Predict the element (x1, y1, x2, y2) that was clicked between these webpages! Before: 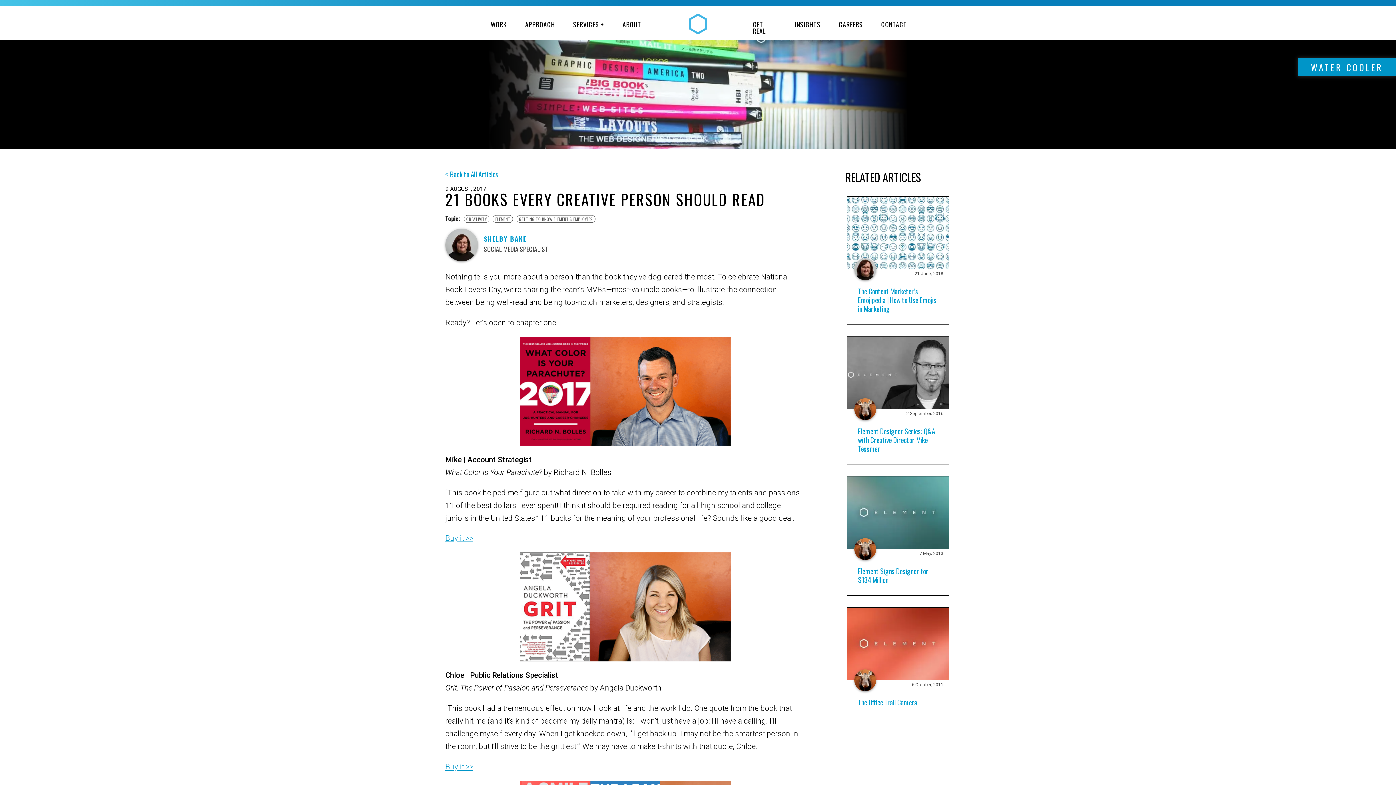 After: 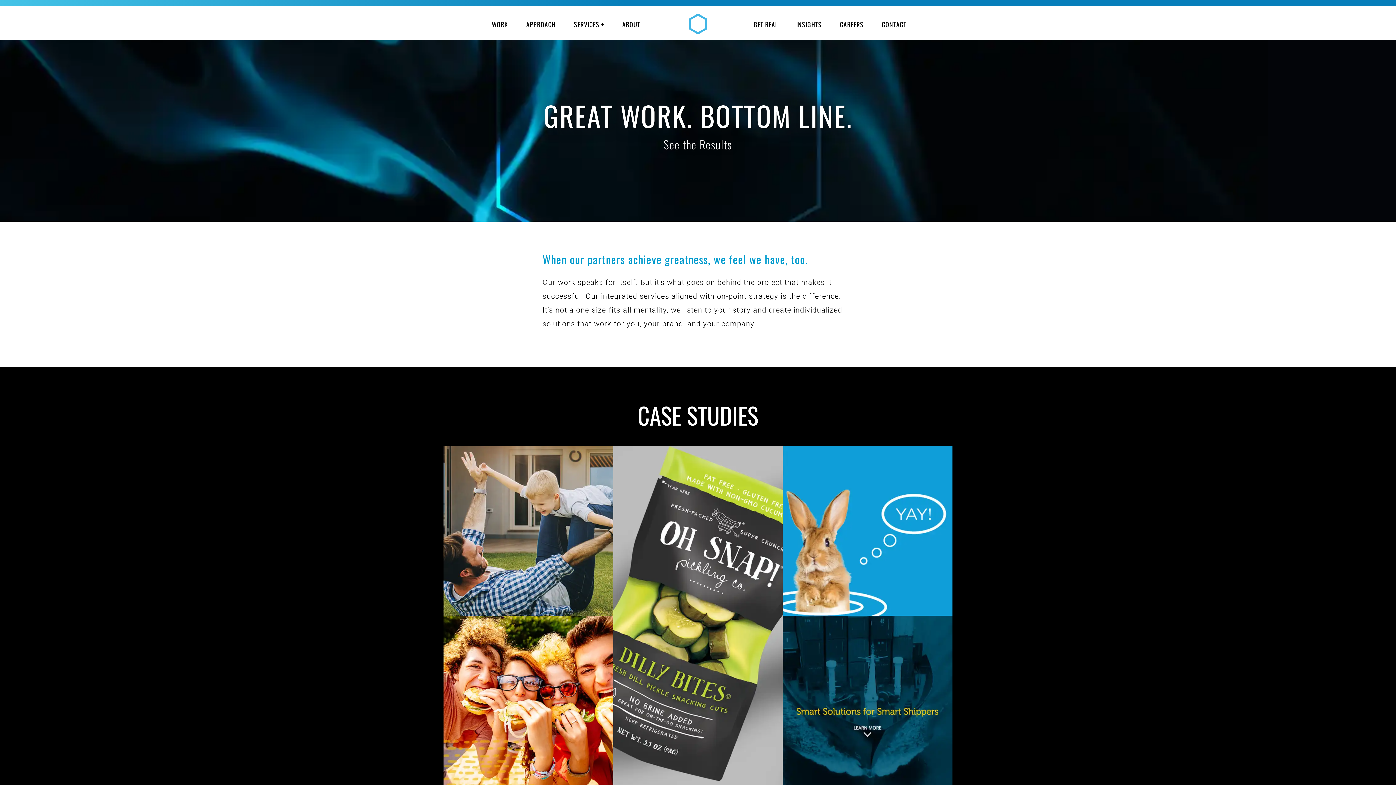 Action: label: WORK bbox: (490, 20, 507, 27)